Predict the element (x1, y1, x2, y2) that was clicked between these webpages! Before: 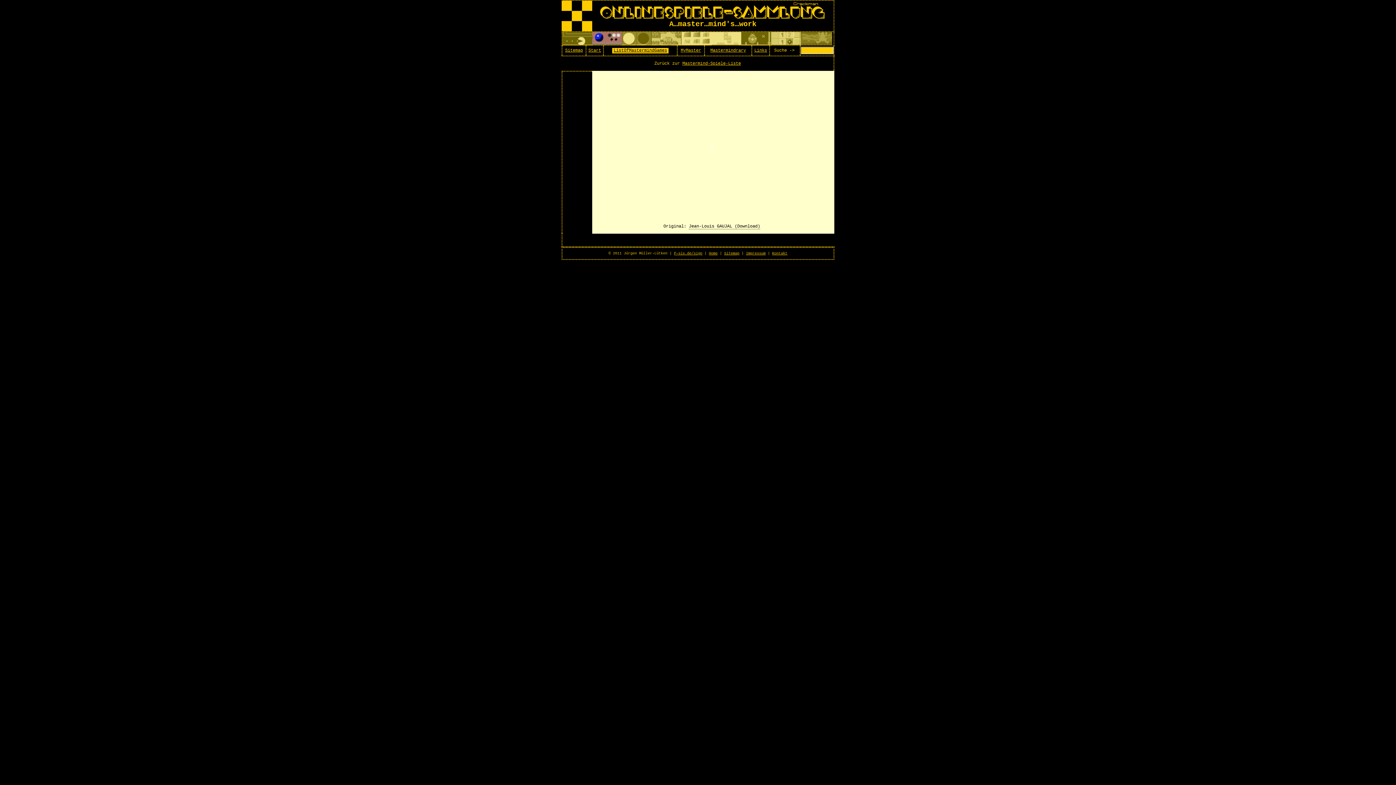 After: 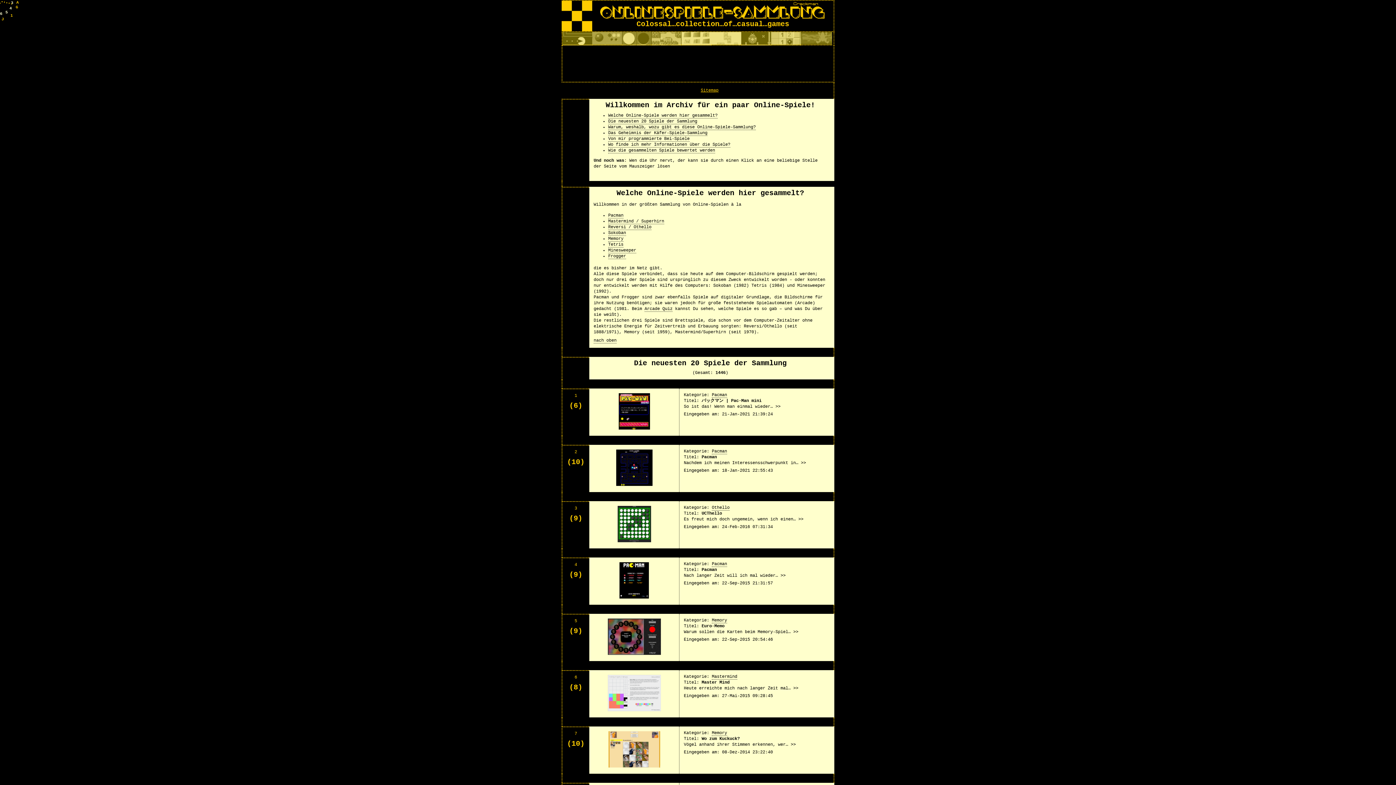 Action: bbox: (709, 251, 717, 255) label: Home